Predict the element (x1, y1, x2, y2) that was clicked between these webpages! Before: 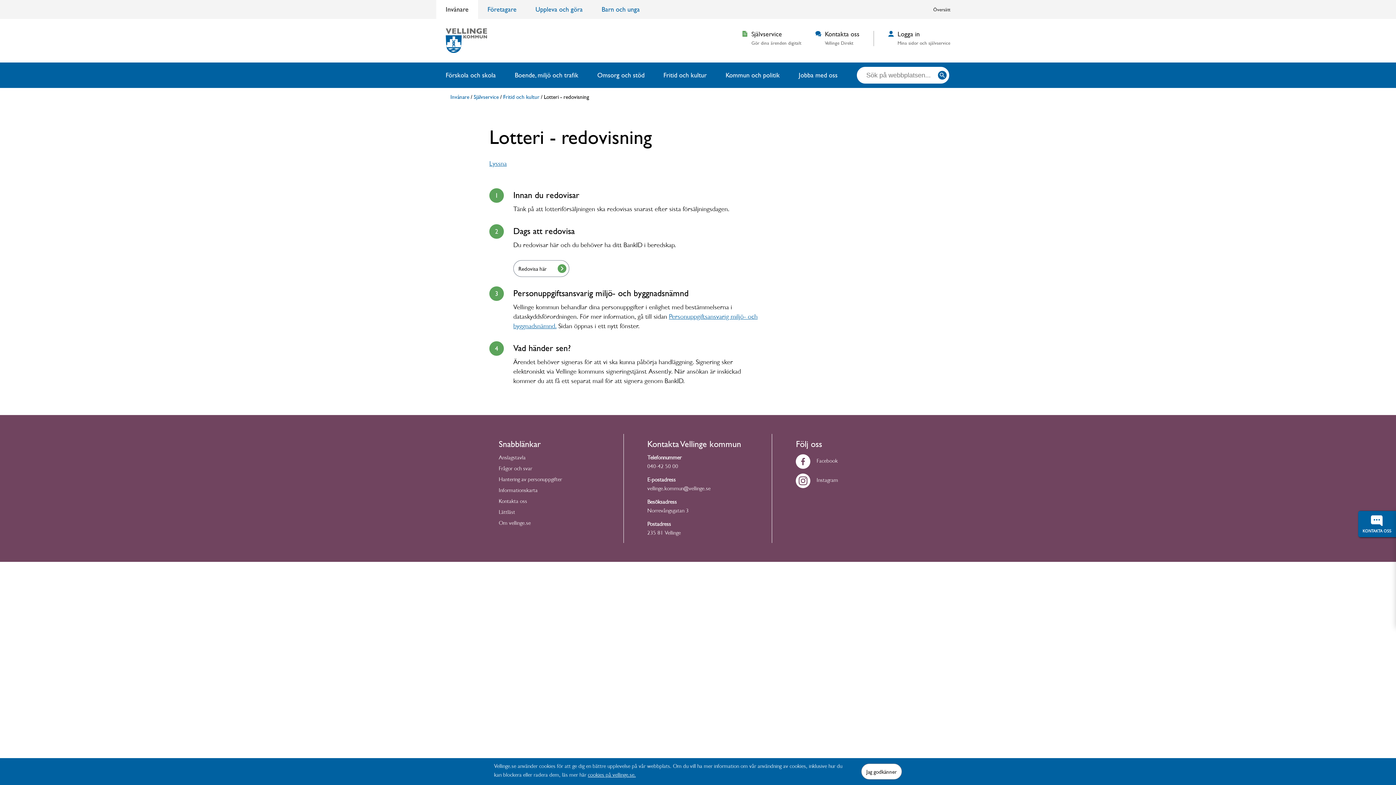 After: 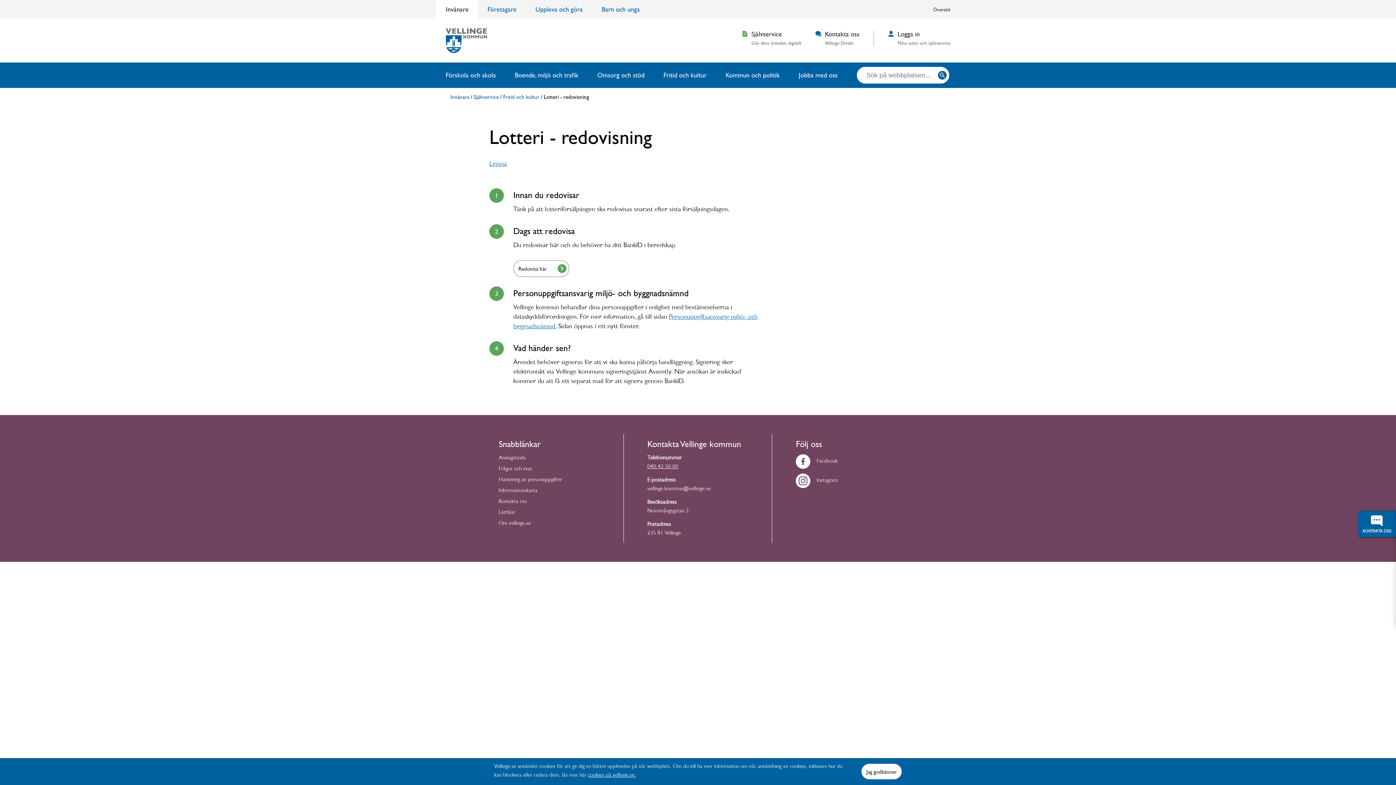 Action: label: 040-42 50 00 bbox: (647, 464, 678, 470)